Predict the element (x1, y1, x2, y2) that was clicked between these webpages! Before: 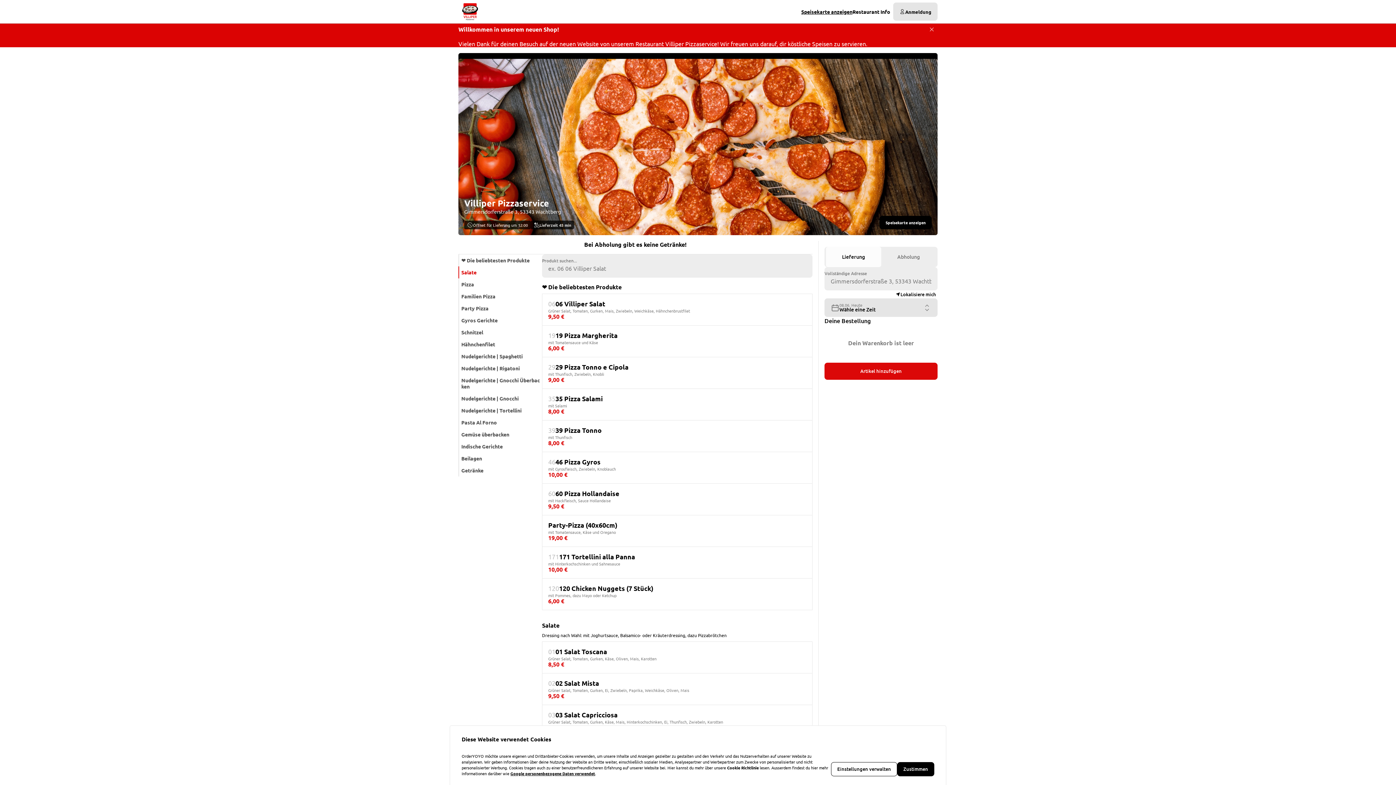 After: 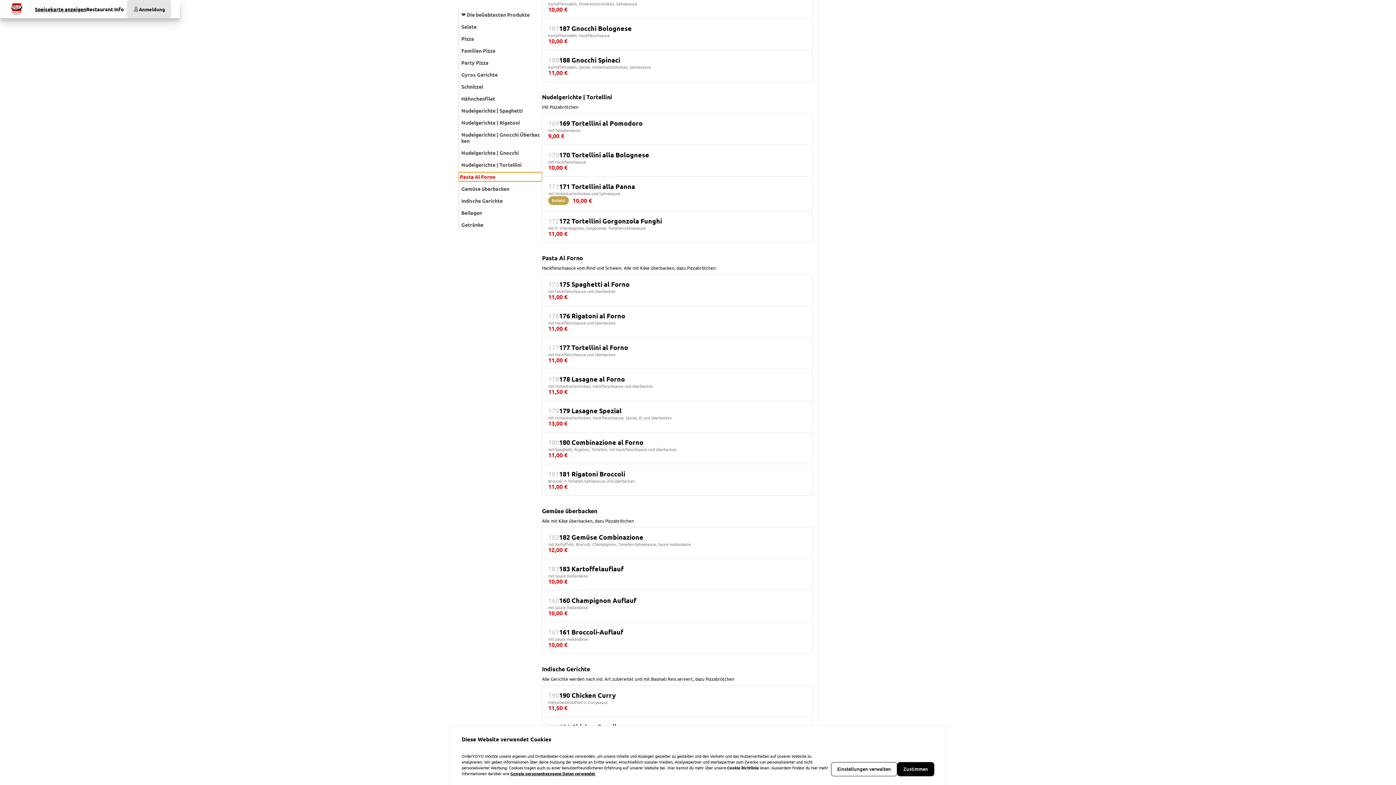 Action: bbox: (460, 418, 543, 427) label: Pasta Al Forno